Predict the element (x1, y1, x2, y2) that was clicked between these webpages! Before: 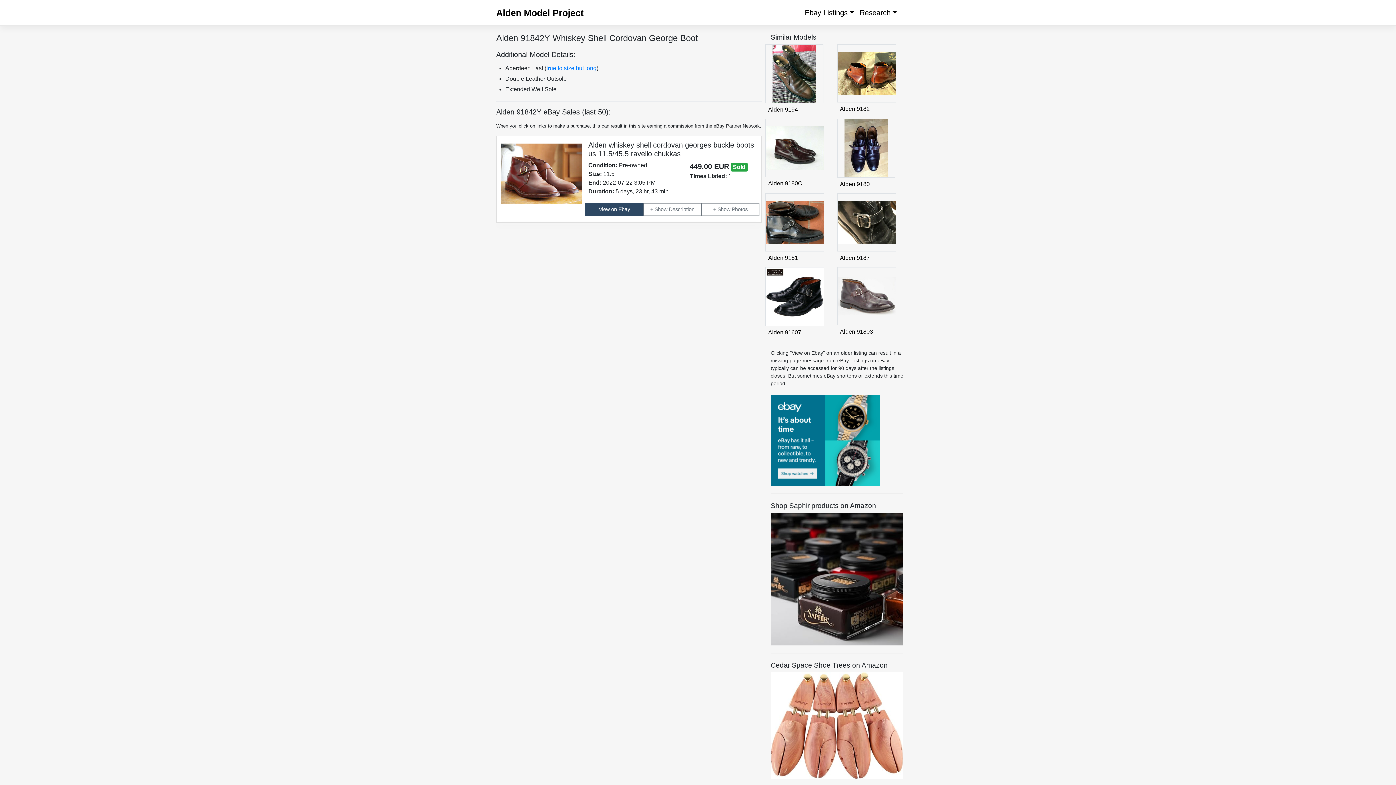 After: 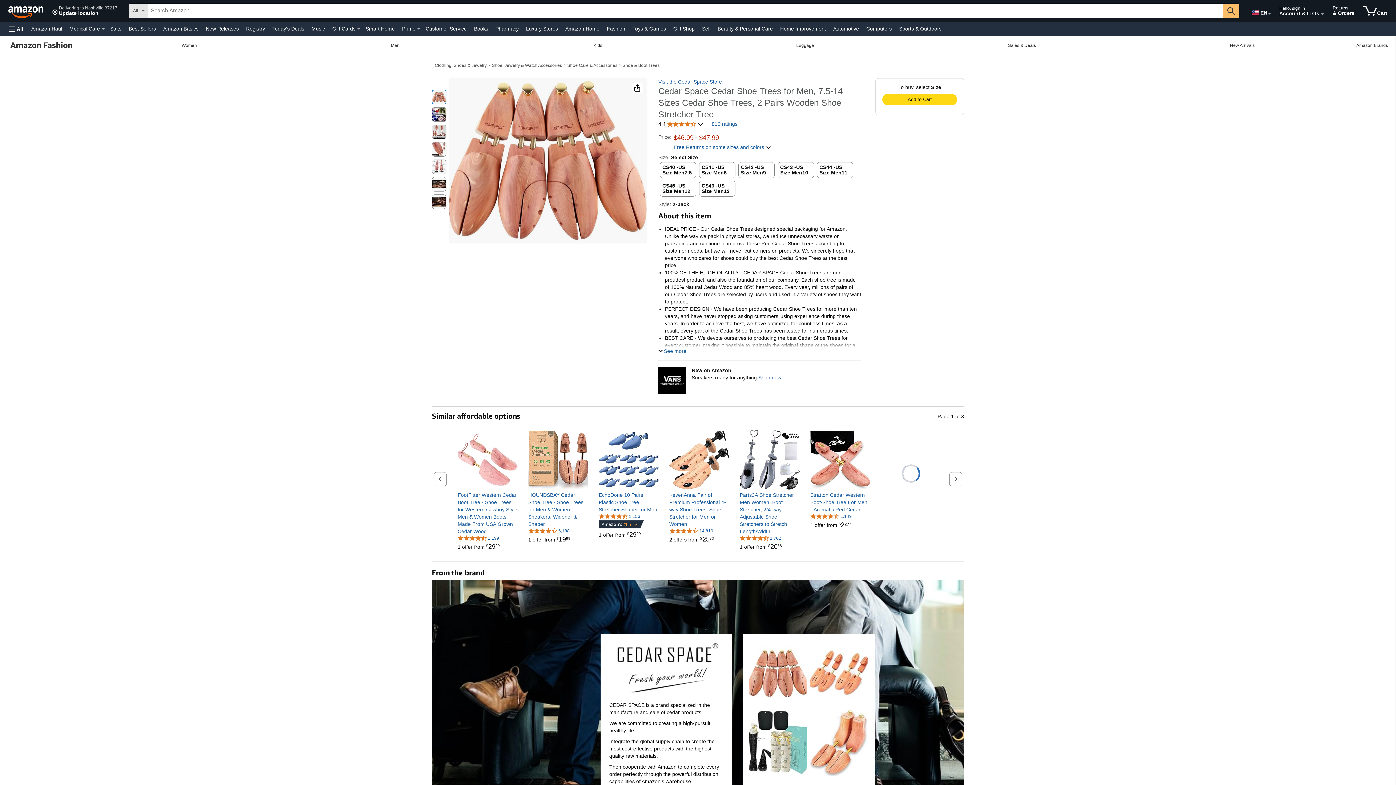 Action: bbox: (770, 722, 903, 728)